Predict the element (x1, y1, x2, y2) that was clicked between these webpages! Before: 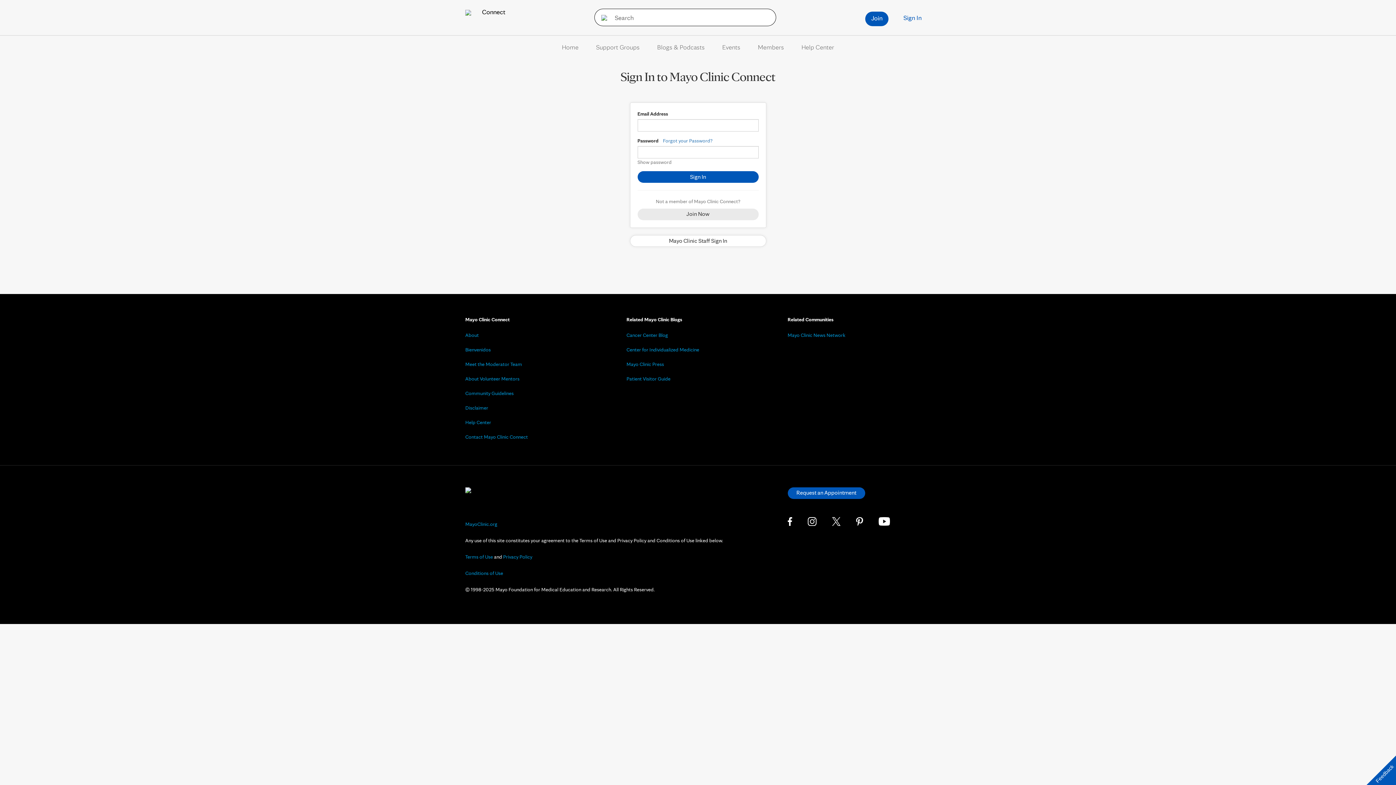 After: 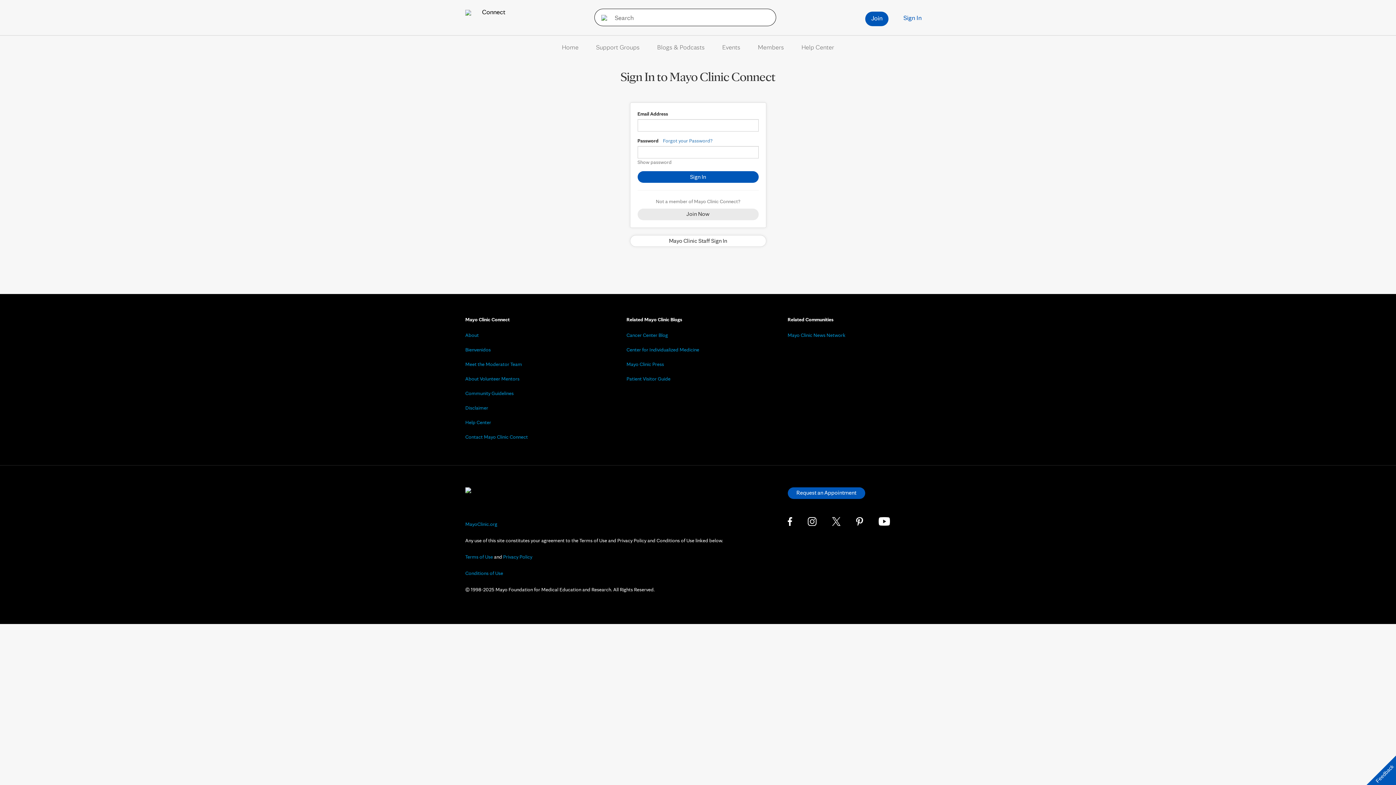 Action: bbox: (465, 570, 503, 576) label: Conditions of Use